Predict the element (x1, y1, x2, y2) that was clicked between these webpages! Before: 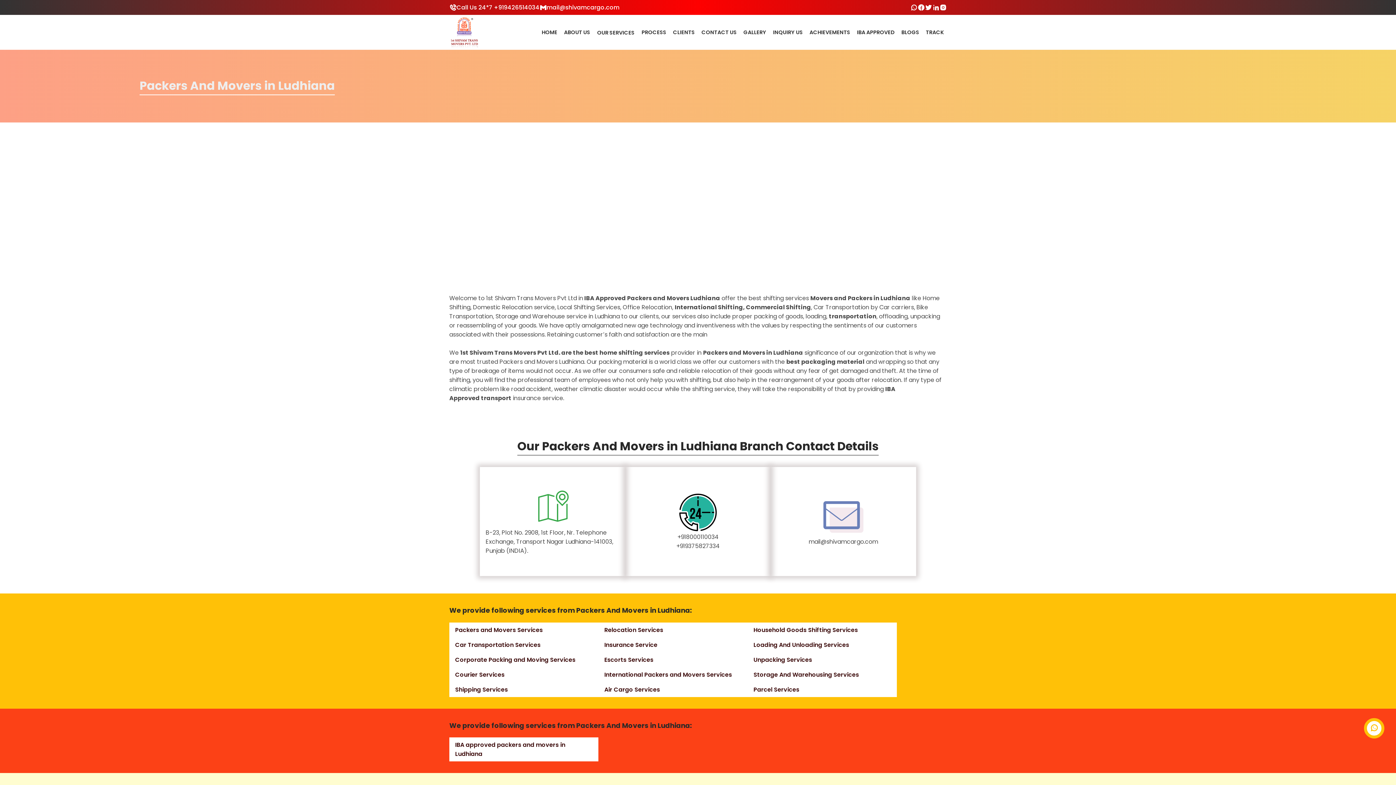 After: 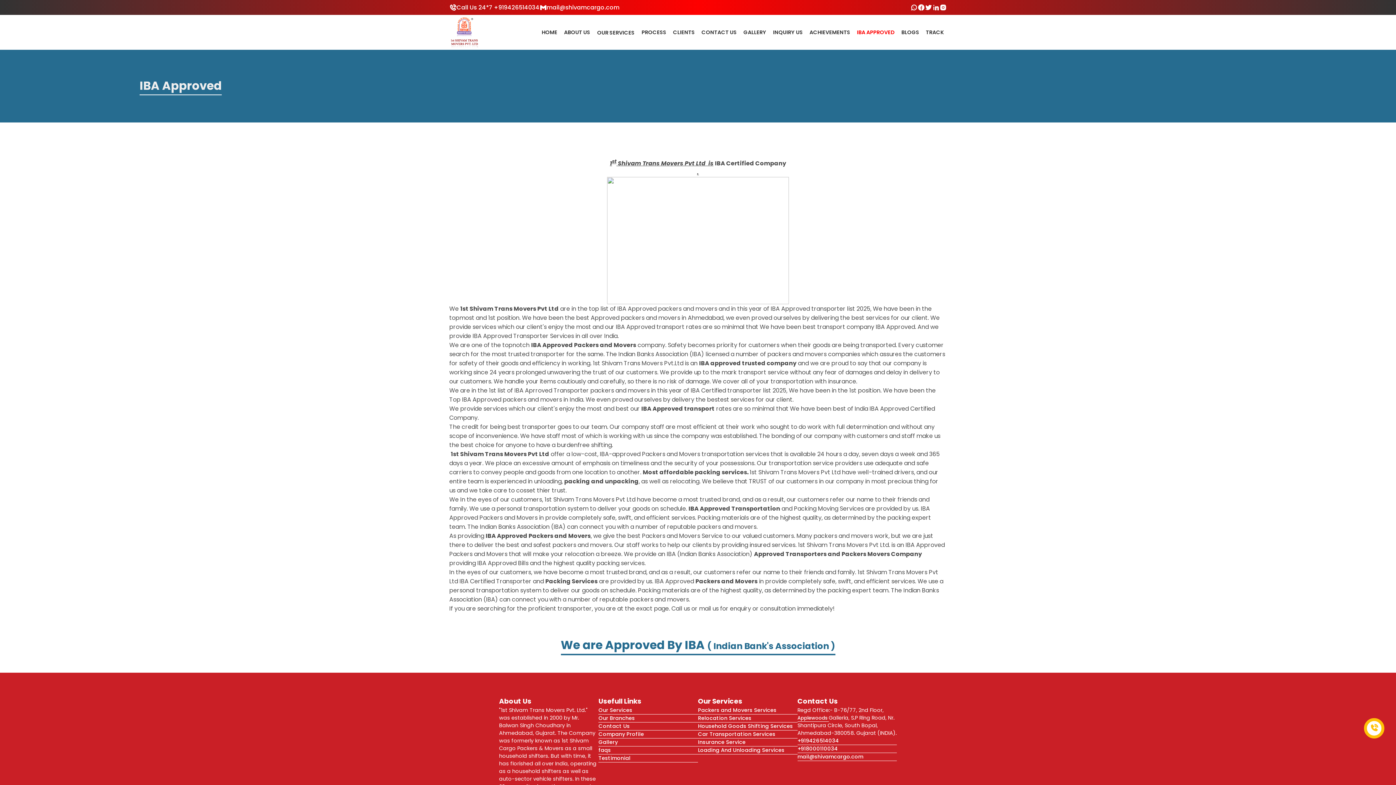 Action: label: IBA APPROVED bbox: (854, 26, 897, 38)